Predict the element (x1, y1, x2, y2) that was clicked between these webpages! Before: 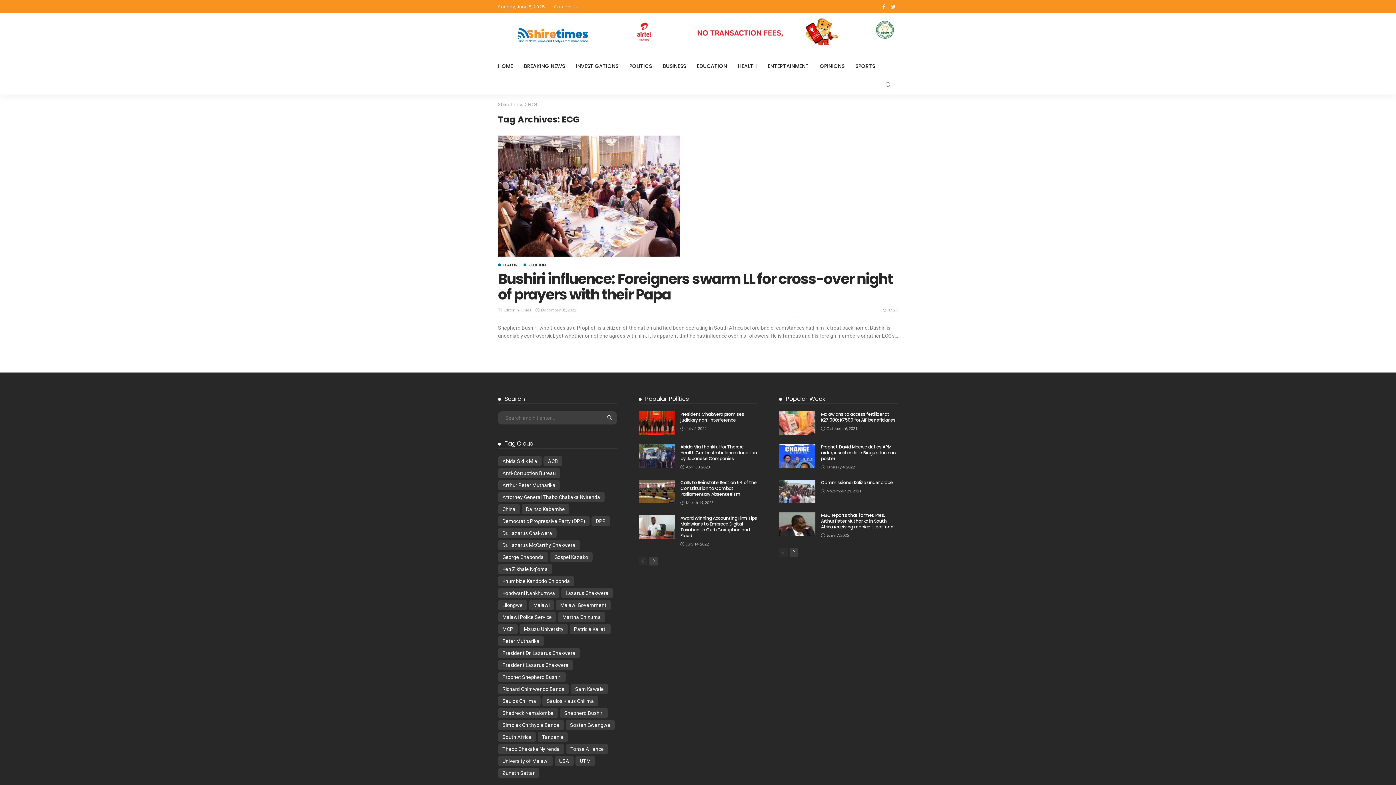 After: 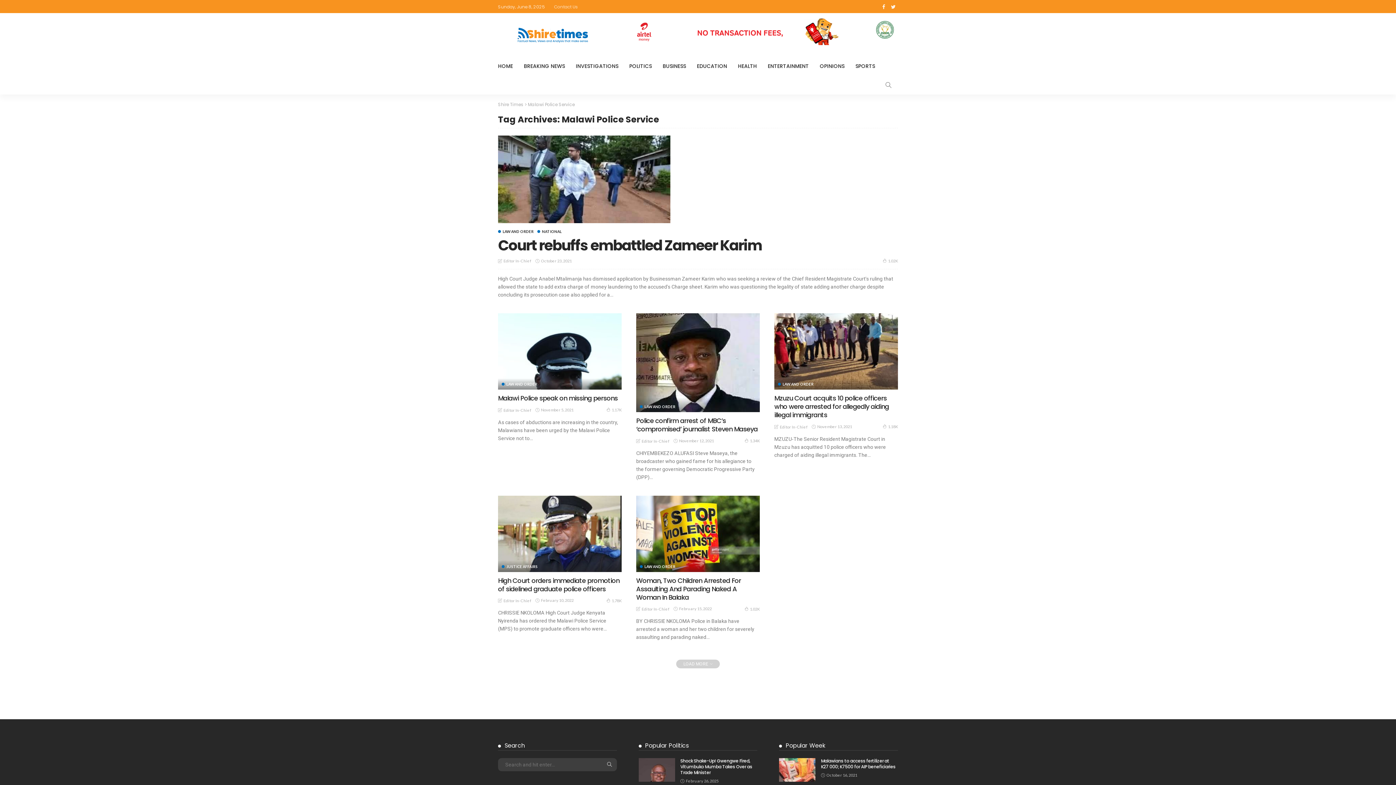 Action: bbox: (498, 612, 556, 622) label: Malawi Police Service (17 items)